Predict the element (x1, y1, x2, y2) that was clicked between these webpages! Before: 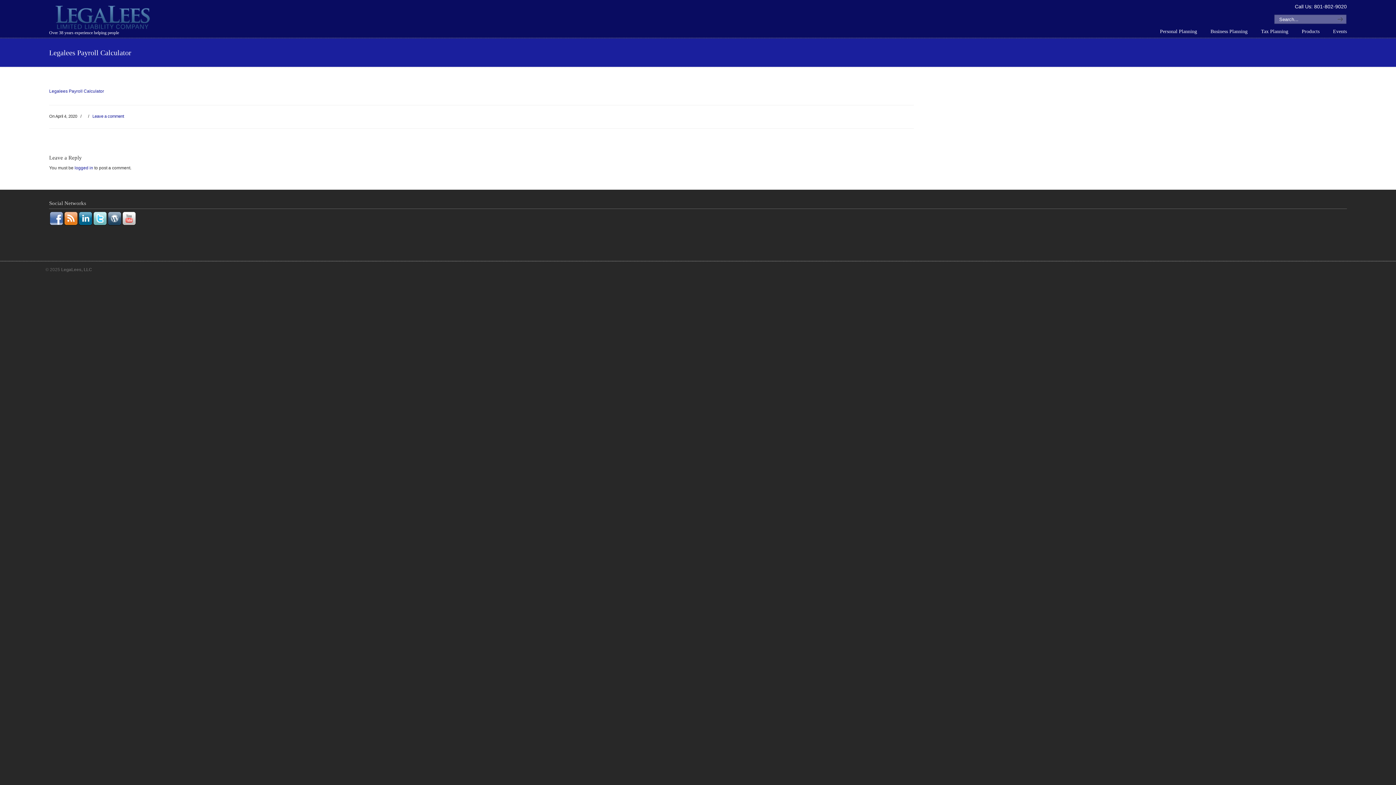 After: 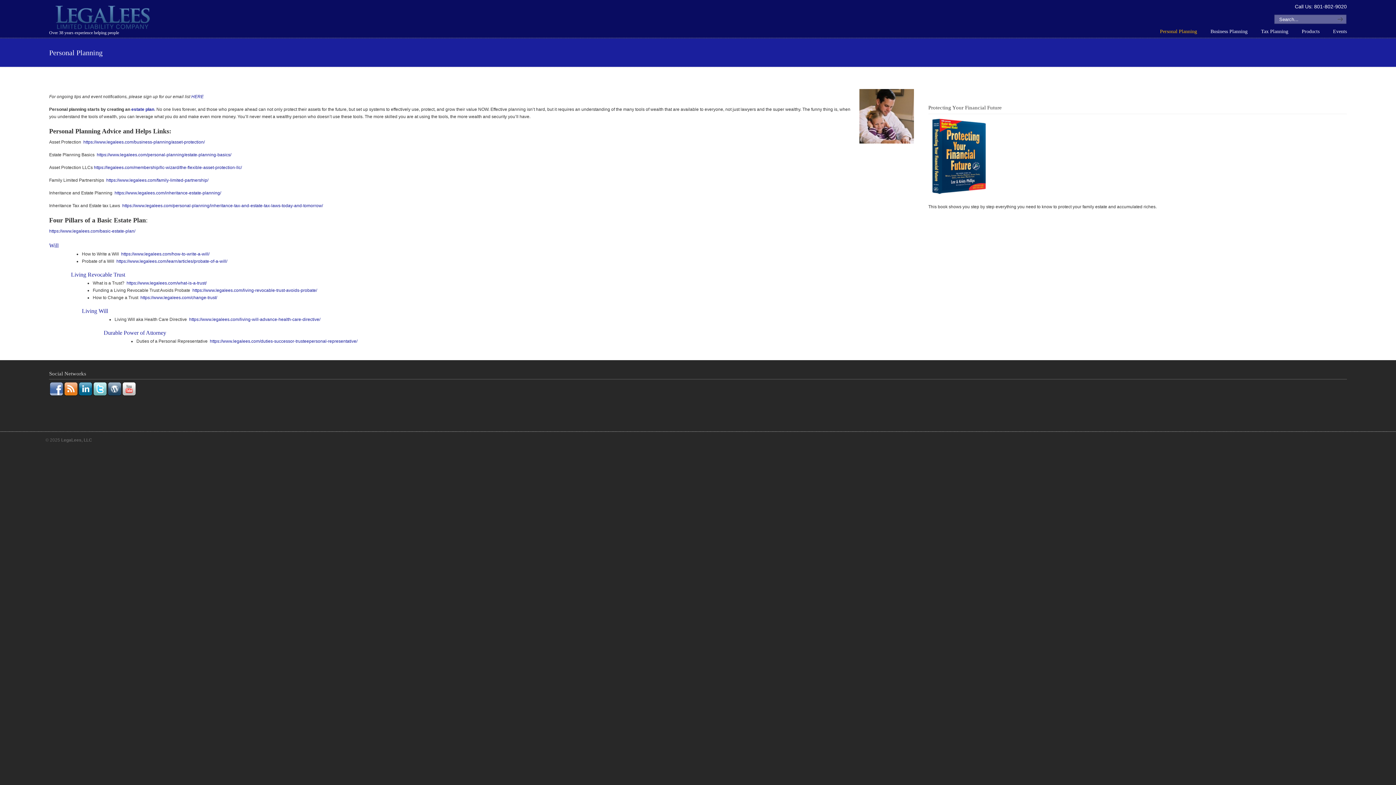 Action: bbox: (1153, 24, 1204, 39) label: Personal Planning